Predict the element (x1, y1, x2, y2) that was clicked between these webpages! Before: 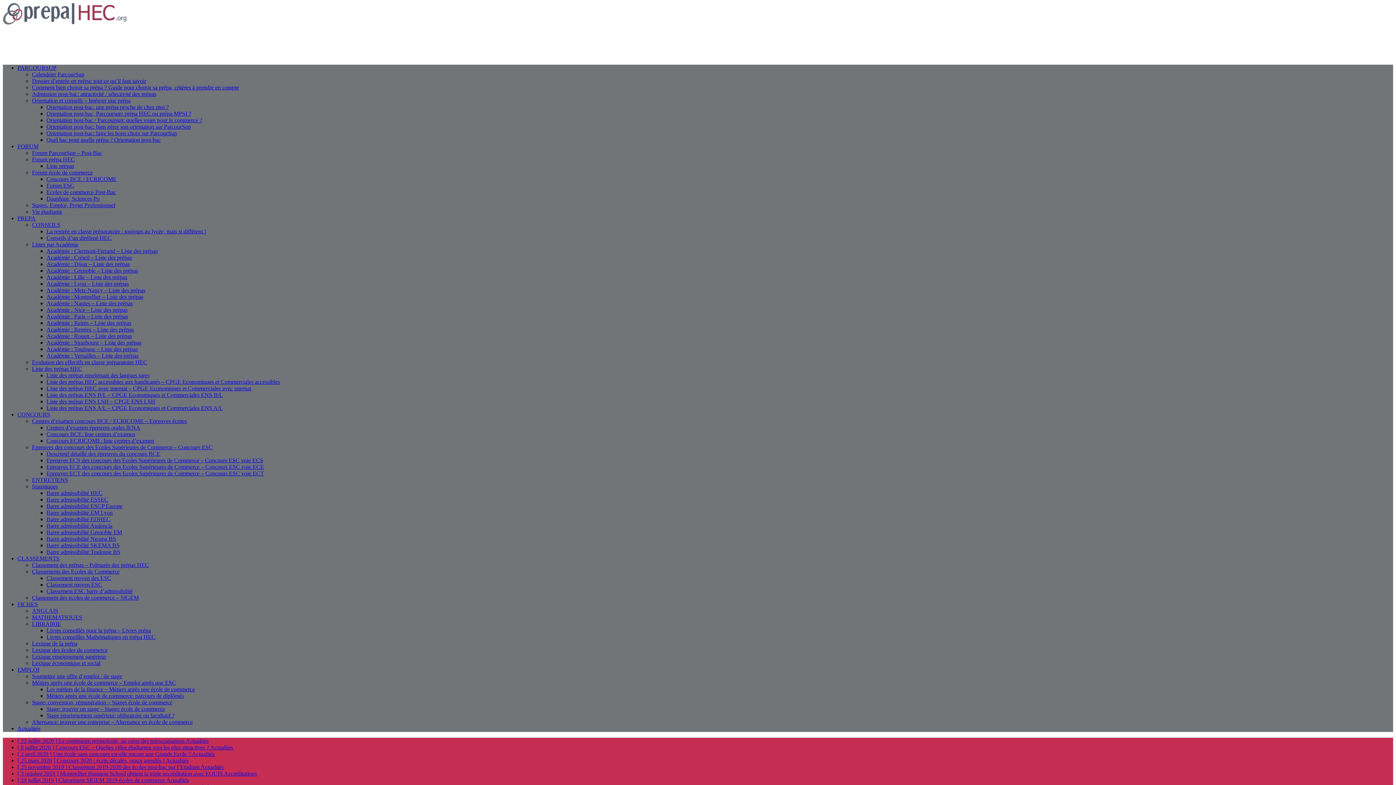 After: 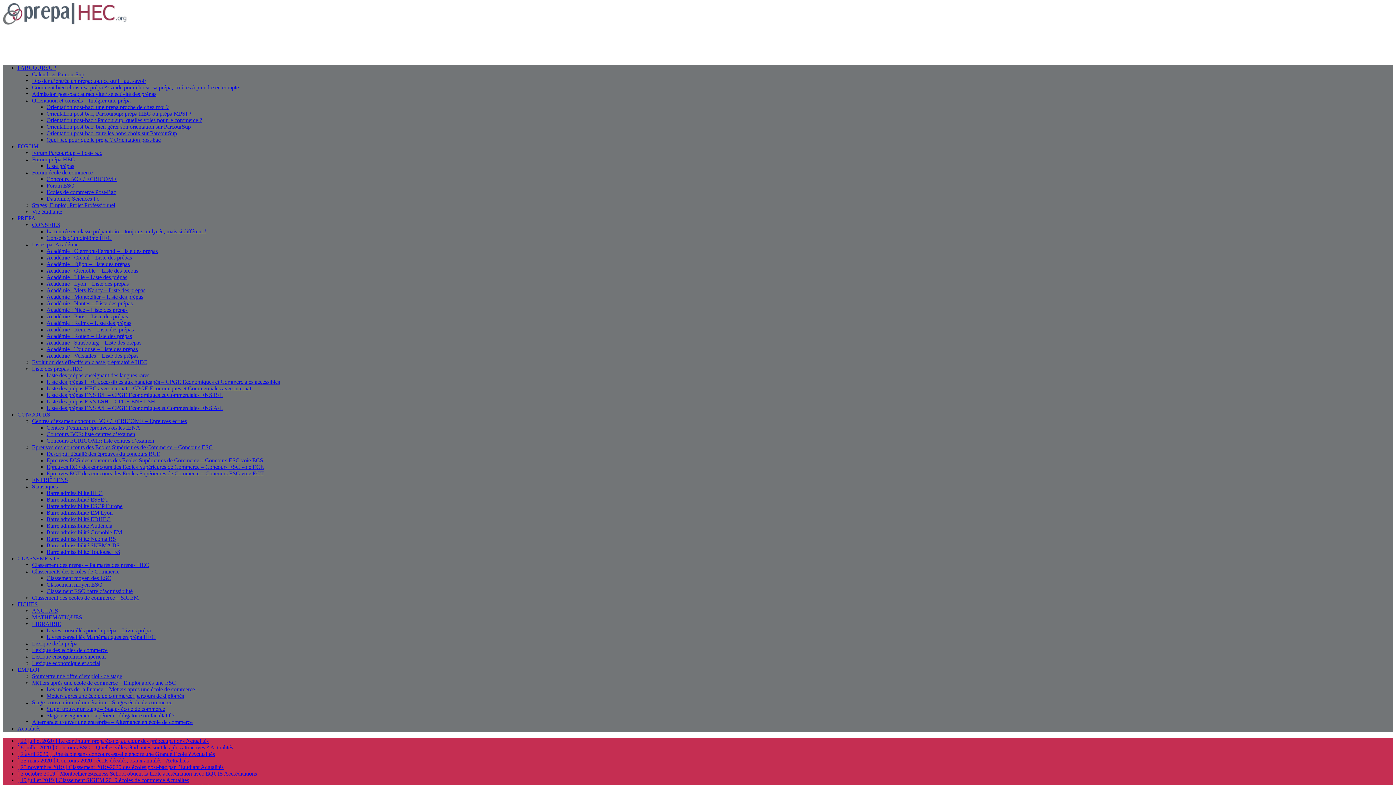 Action: bbox: (17, 777, 189, 783) label: [ 19 juillet 2019 ] Classement SIGEM 2019 écoles de commerce Actualités